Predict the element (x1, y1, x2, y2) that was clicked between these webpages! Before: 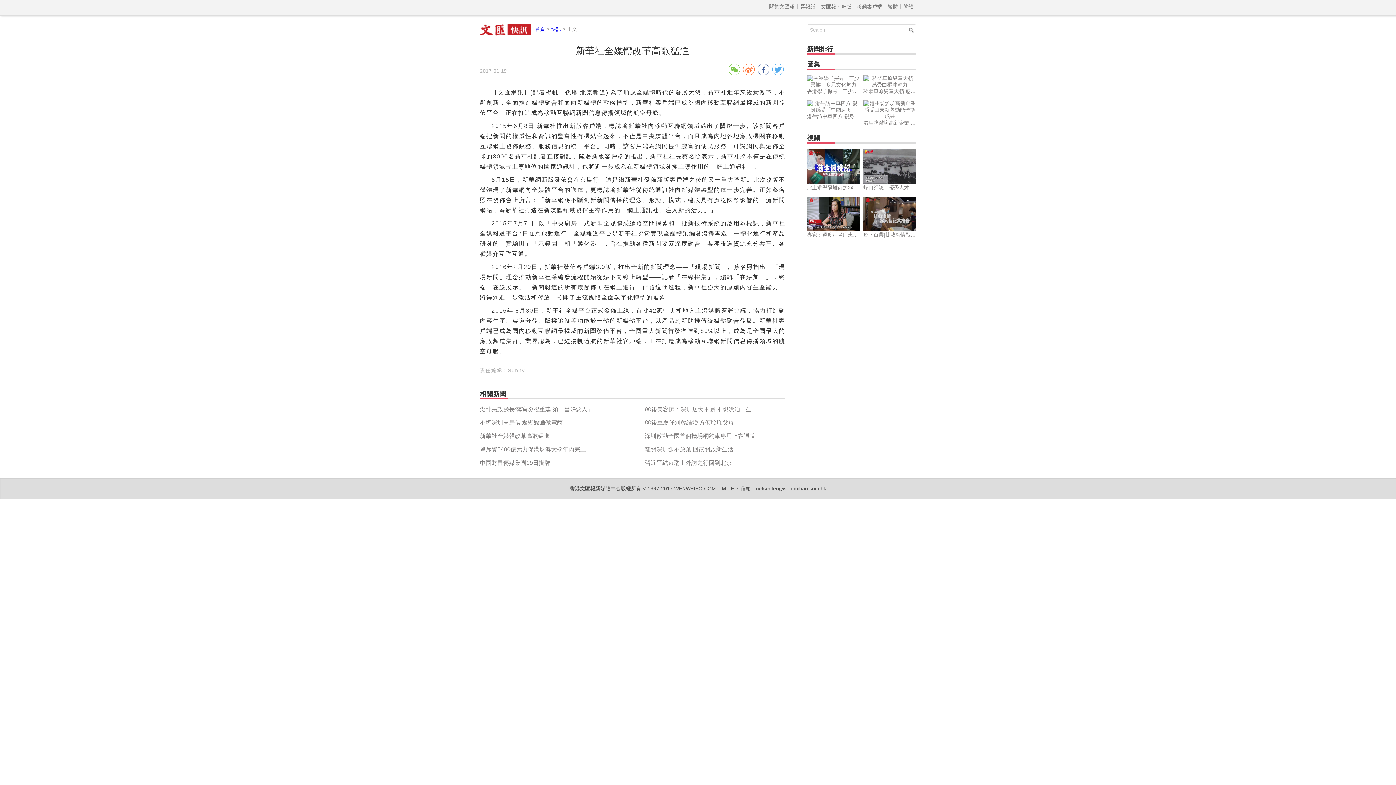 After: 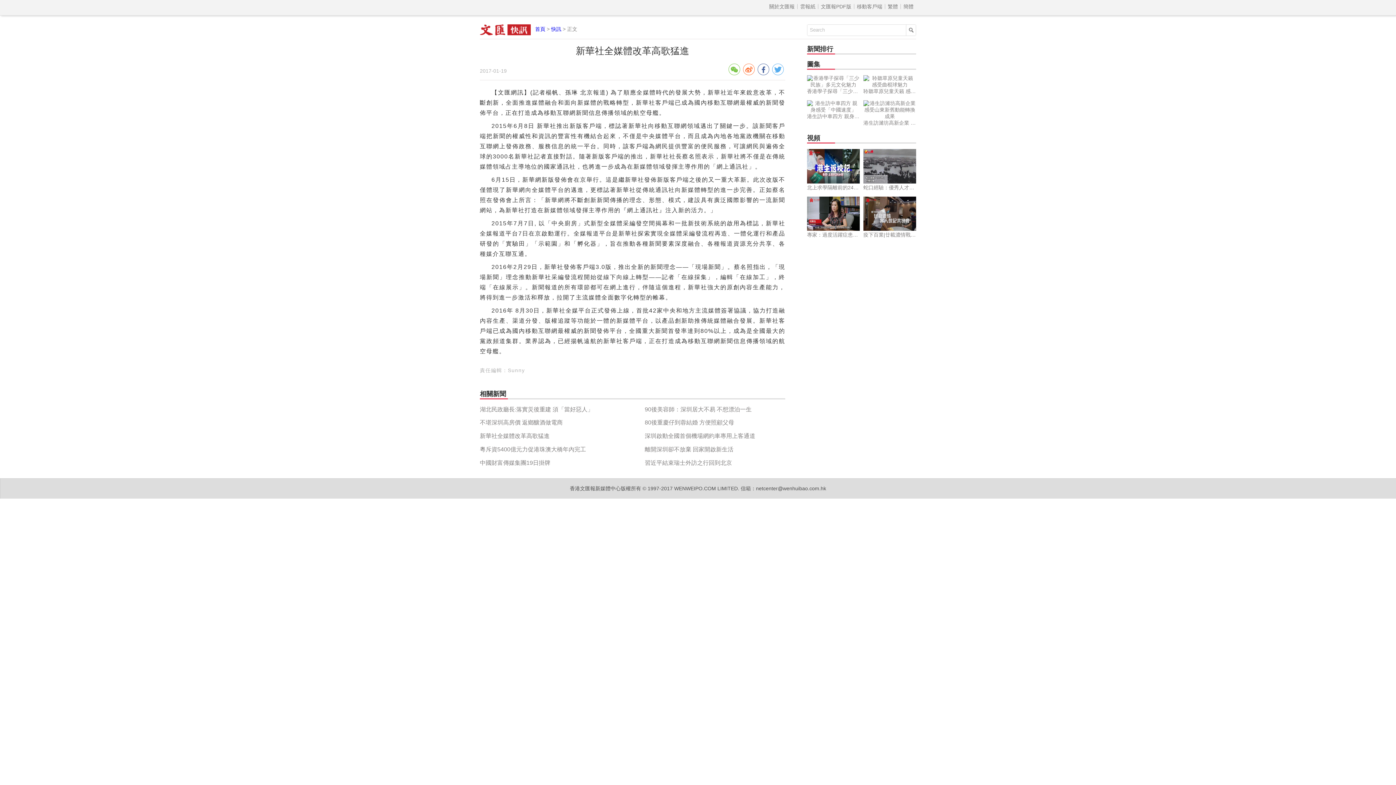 Action: bbox: (480, 429, 620, 443) label: 新華社全媒體改革高歌猛進